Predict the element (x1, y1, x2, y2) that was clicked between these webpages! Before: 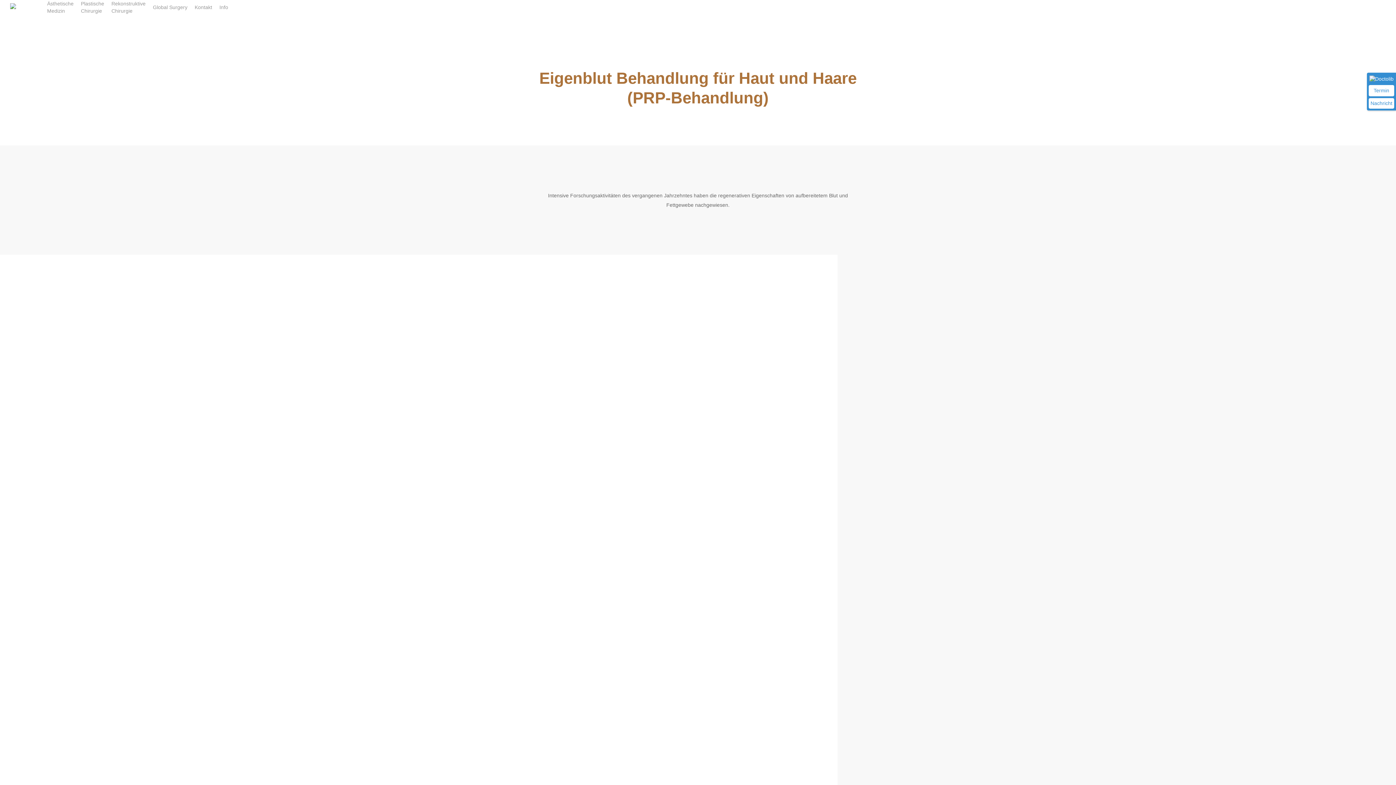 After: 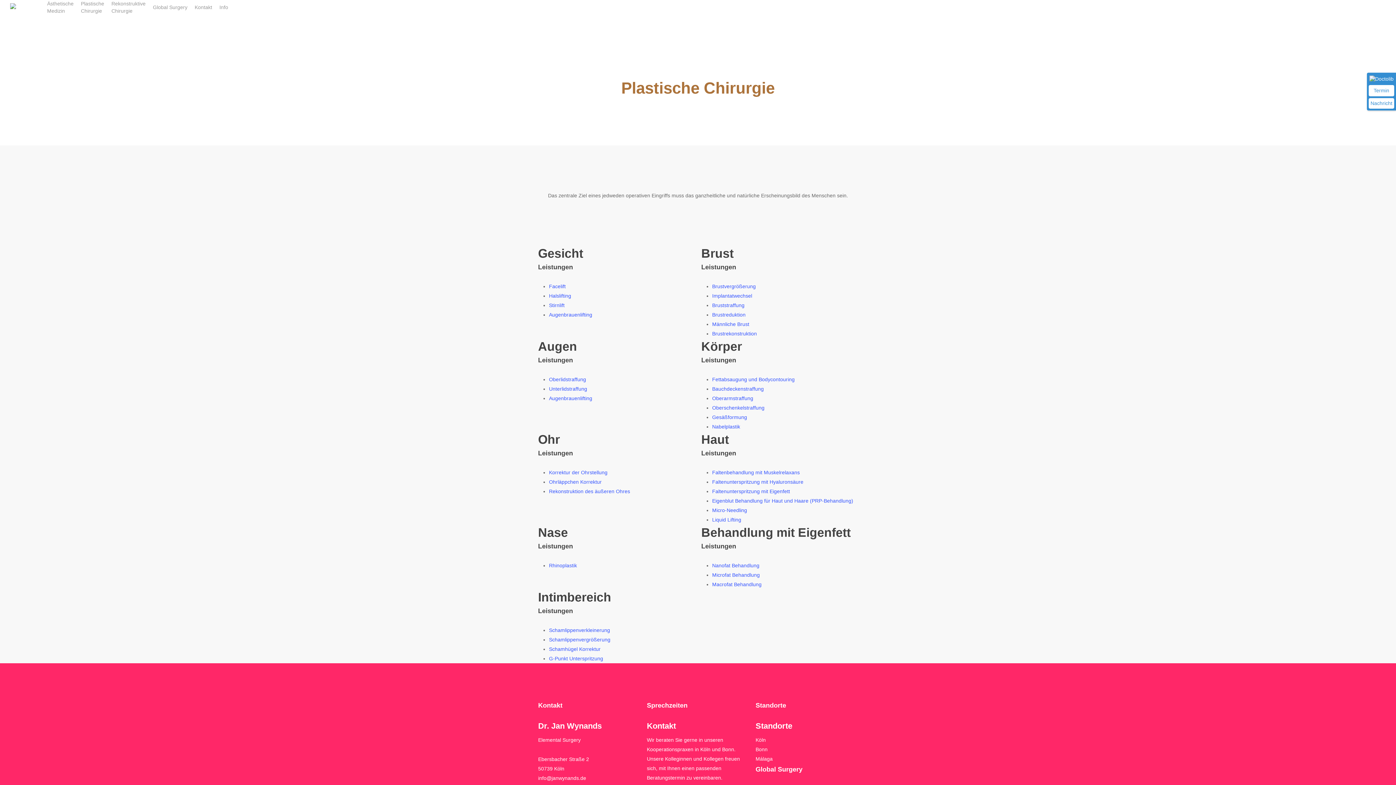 Action: label: Plastische
Chirurgie bbox: (77, 0, 107, 14)